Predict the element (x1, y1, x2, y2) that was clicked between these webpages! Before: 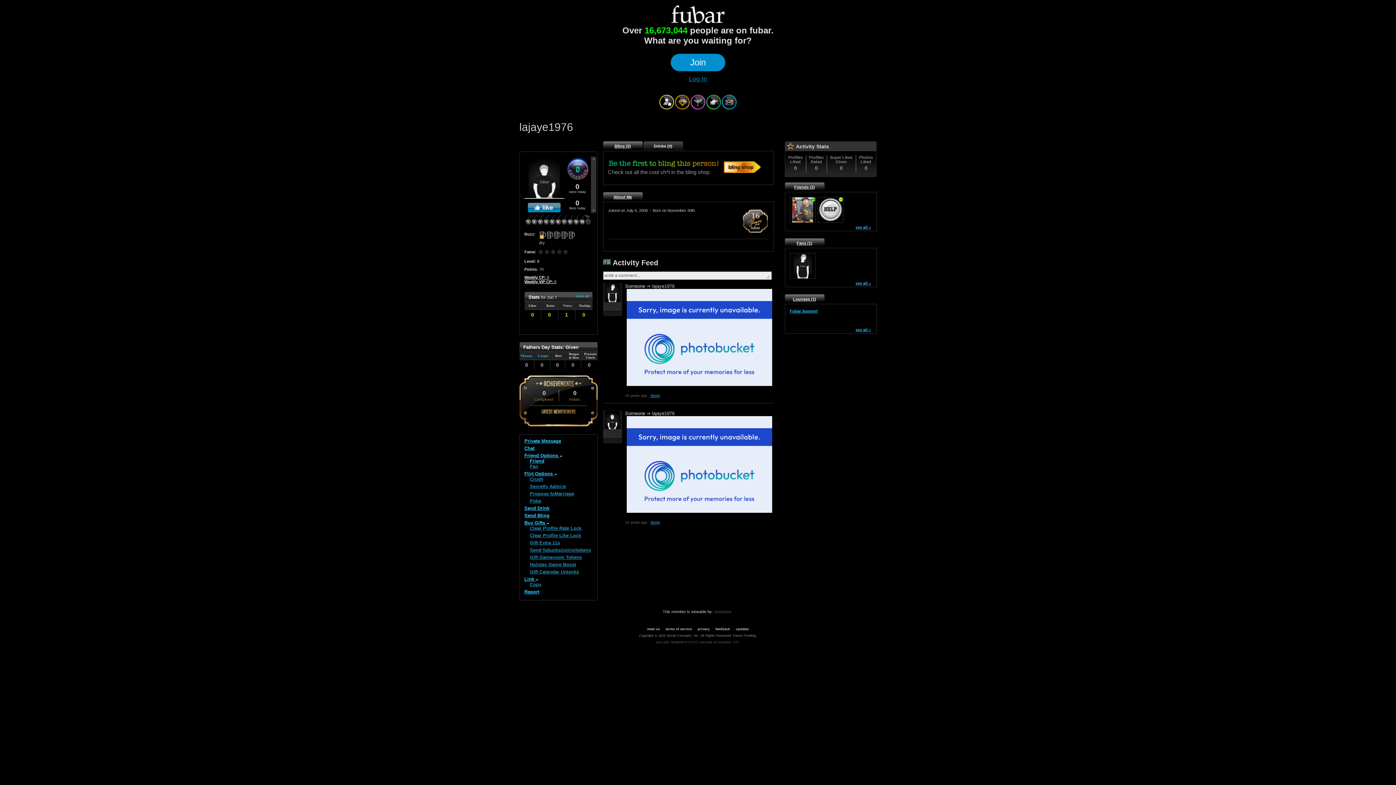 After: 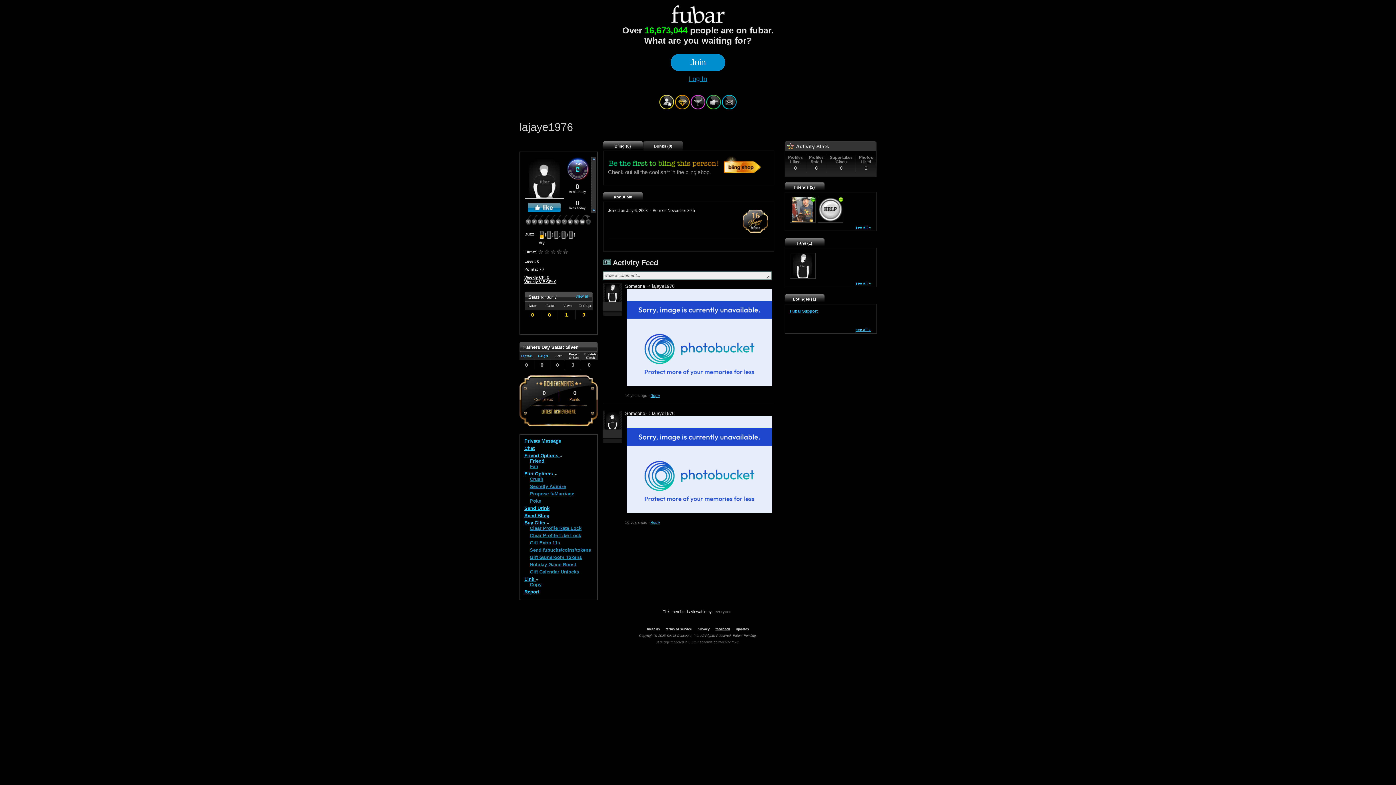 Action: bbox: (712, 627, 733, 631) label: feedback